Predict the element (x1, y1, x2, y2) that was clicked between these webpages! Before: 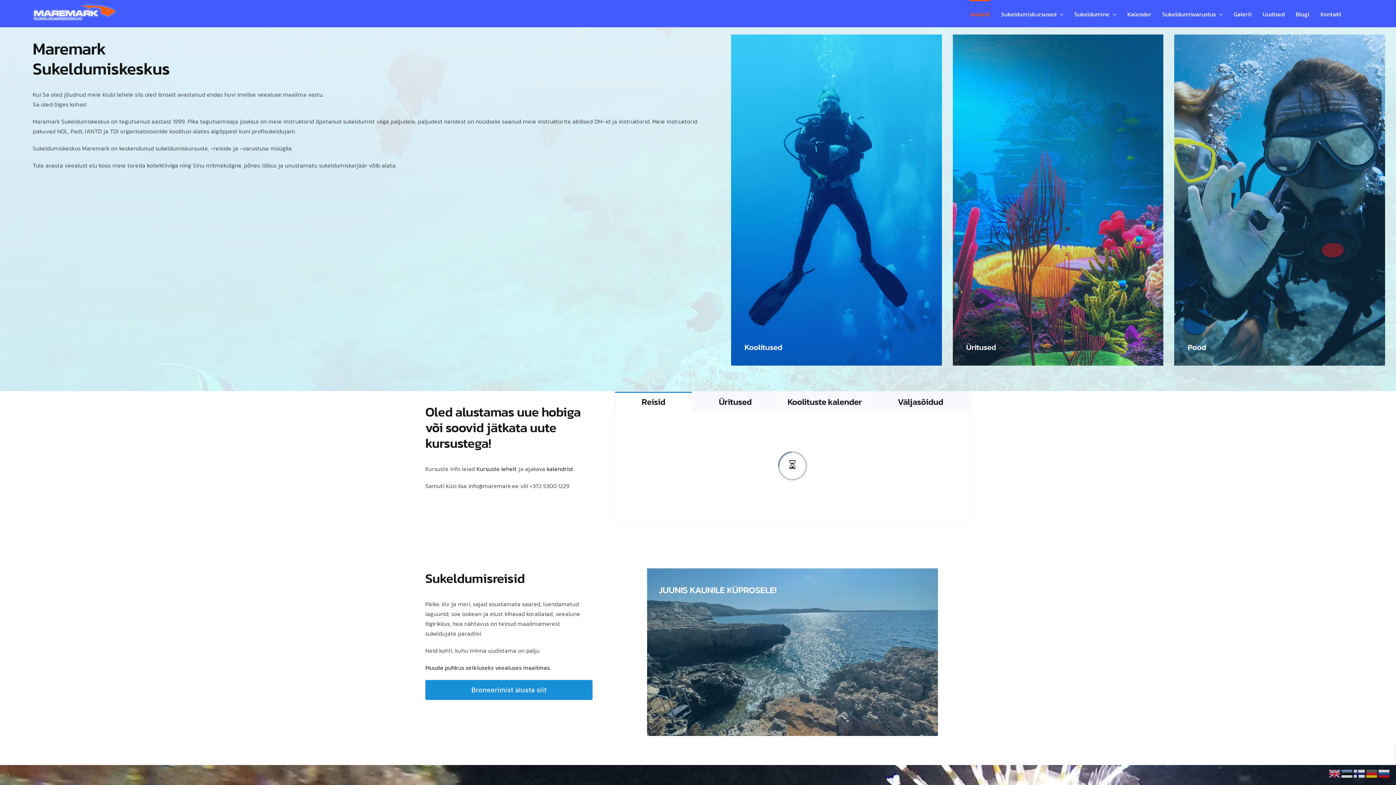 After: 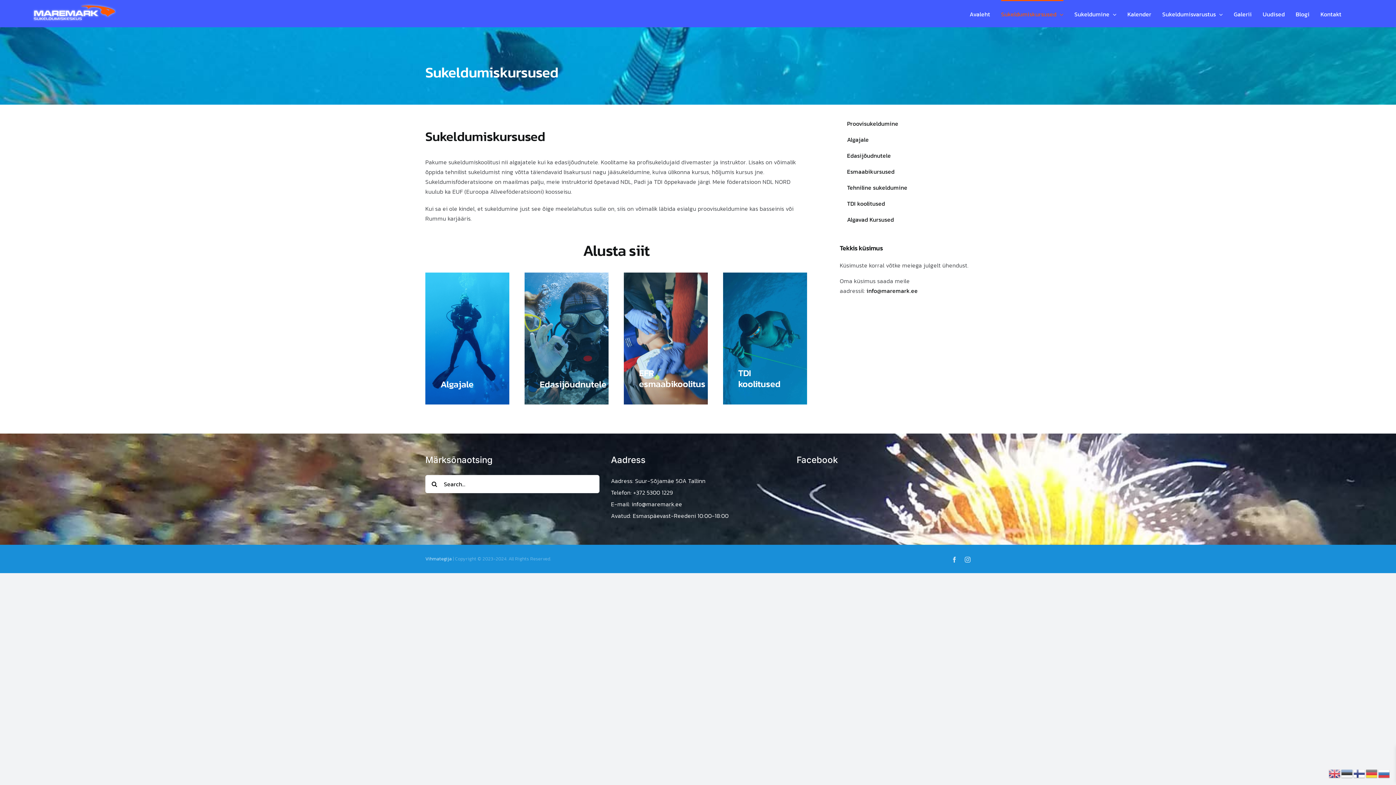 Action: label: Sukeldumiskursused bbox: (1001, 0, 1063, 27)